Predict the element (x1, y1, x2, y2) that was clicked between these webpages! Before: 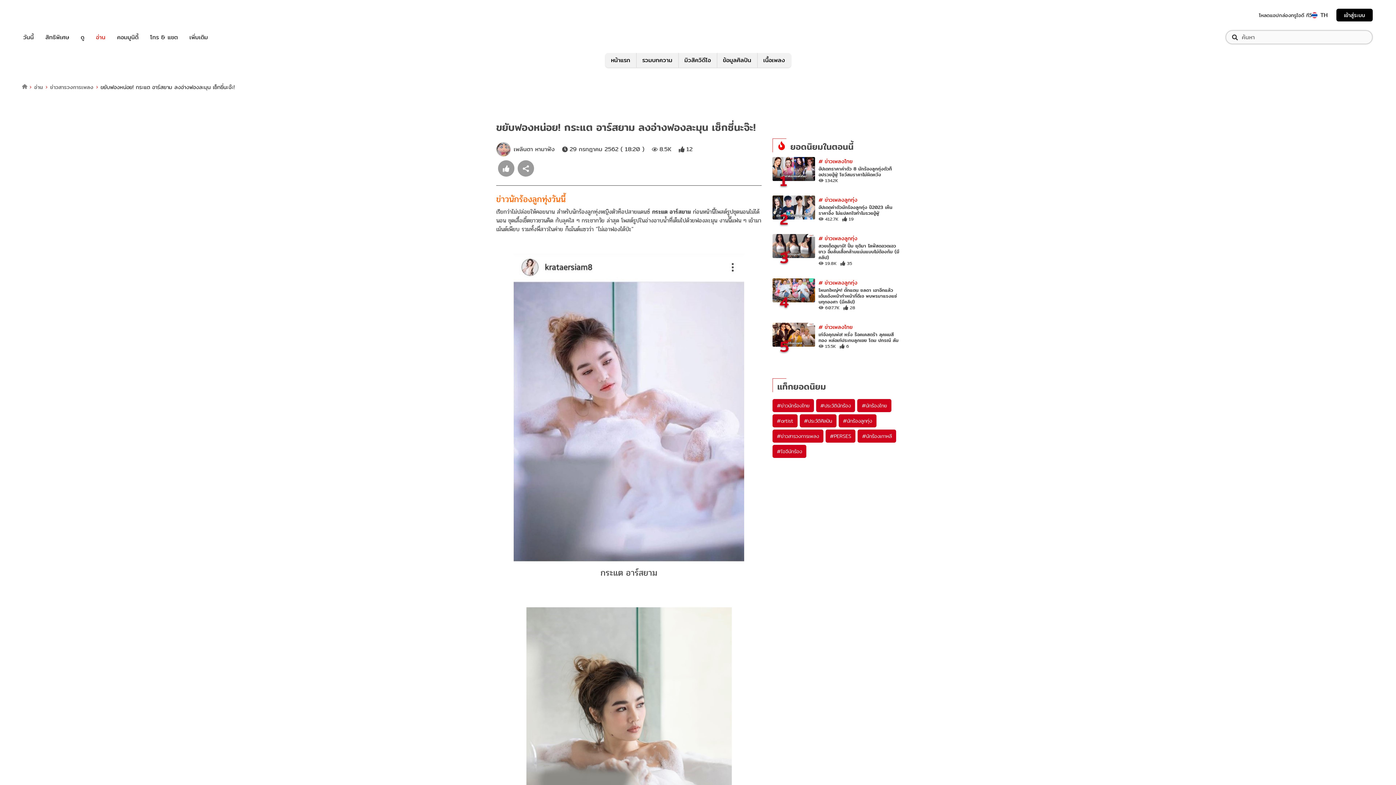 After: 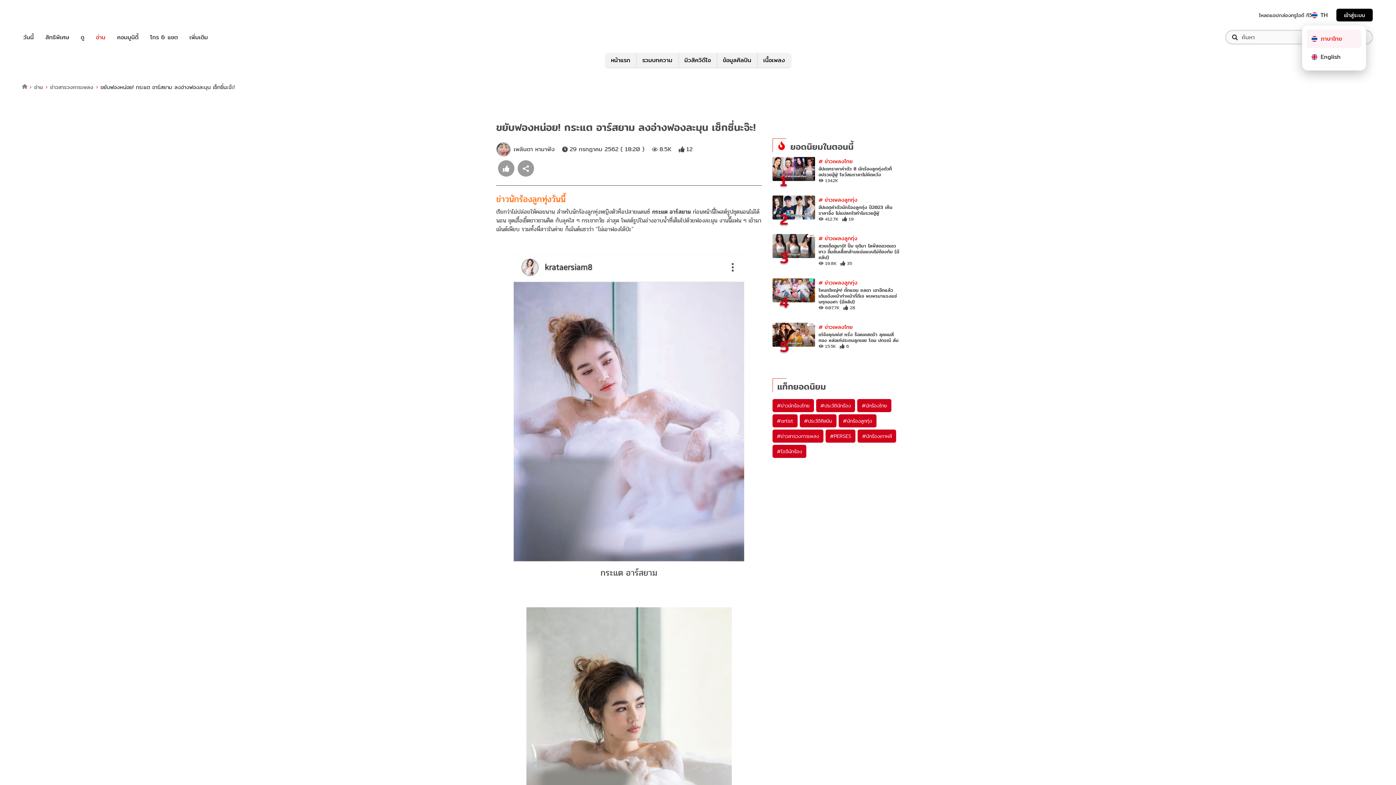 Action: bbox: (1312, 12, 1317, 18) label: language-flag